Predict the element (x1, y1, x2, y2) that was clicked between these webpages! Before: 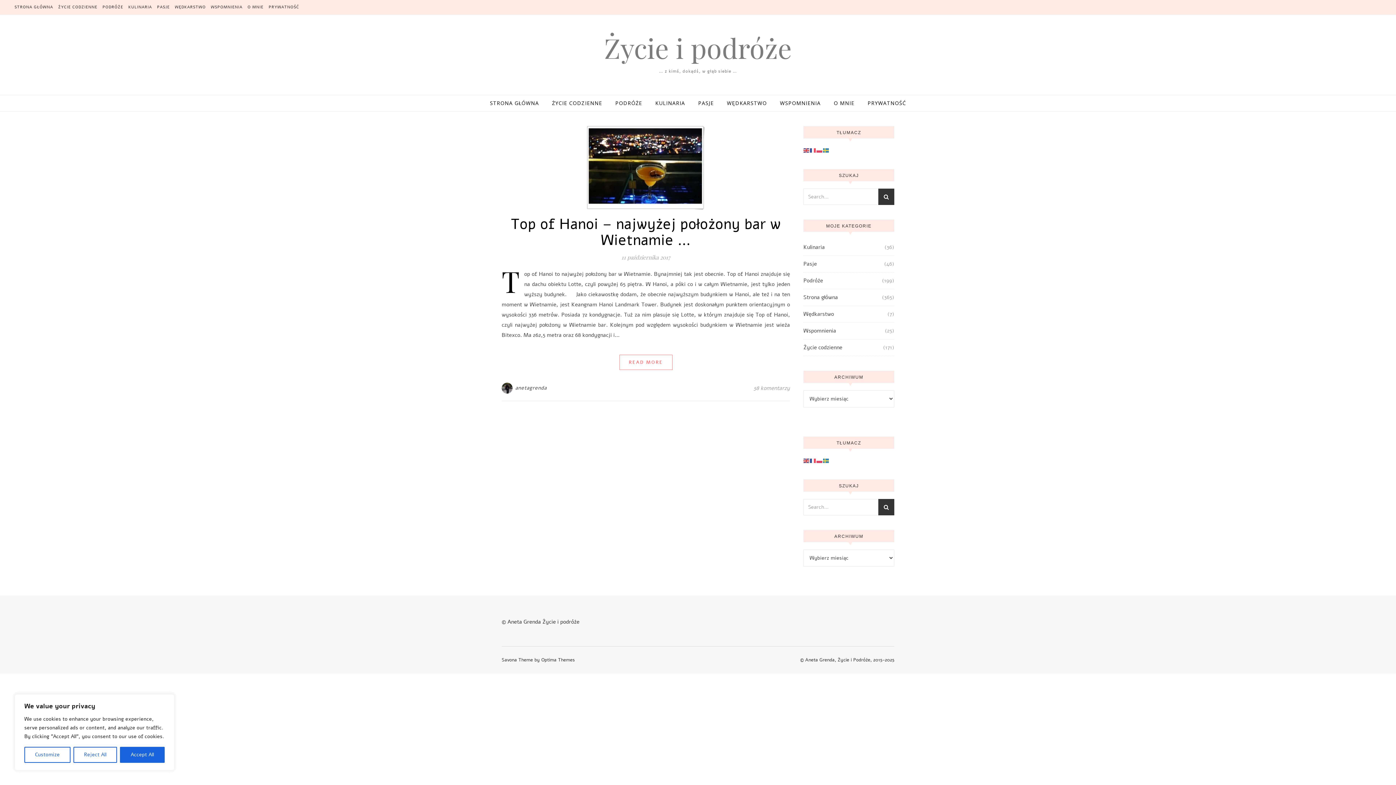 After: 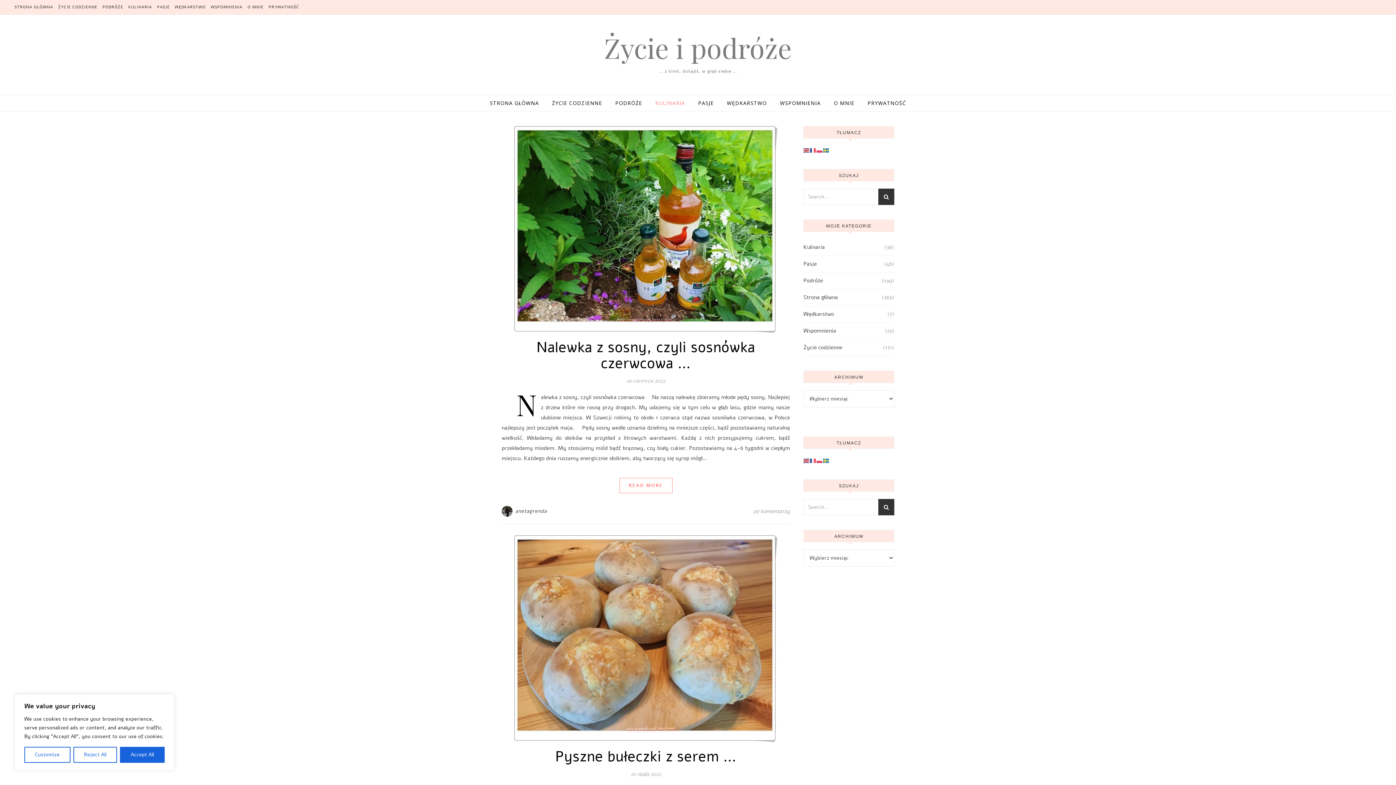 Action: label: KULINARIA bbox: (649, 95, 691, 111)